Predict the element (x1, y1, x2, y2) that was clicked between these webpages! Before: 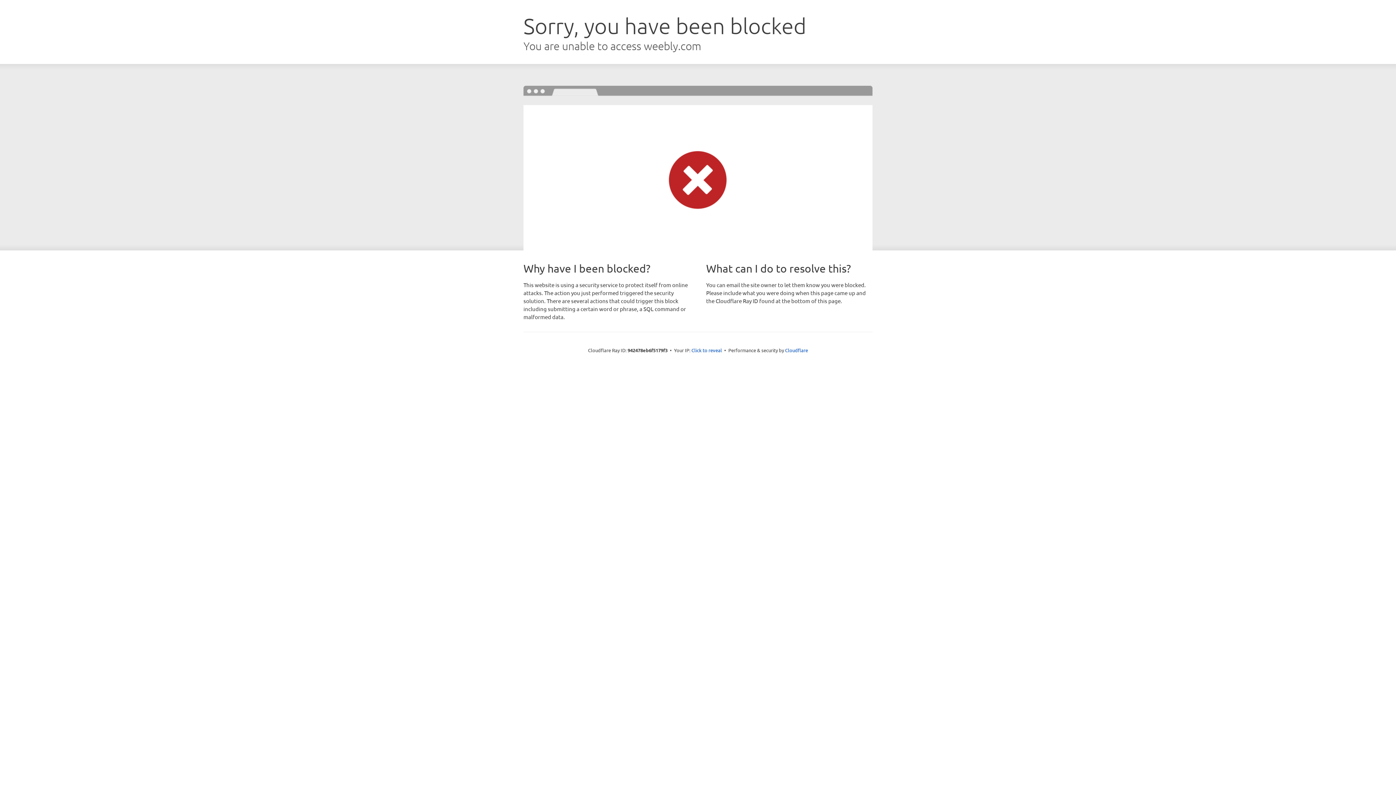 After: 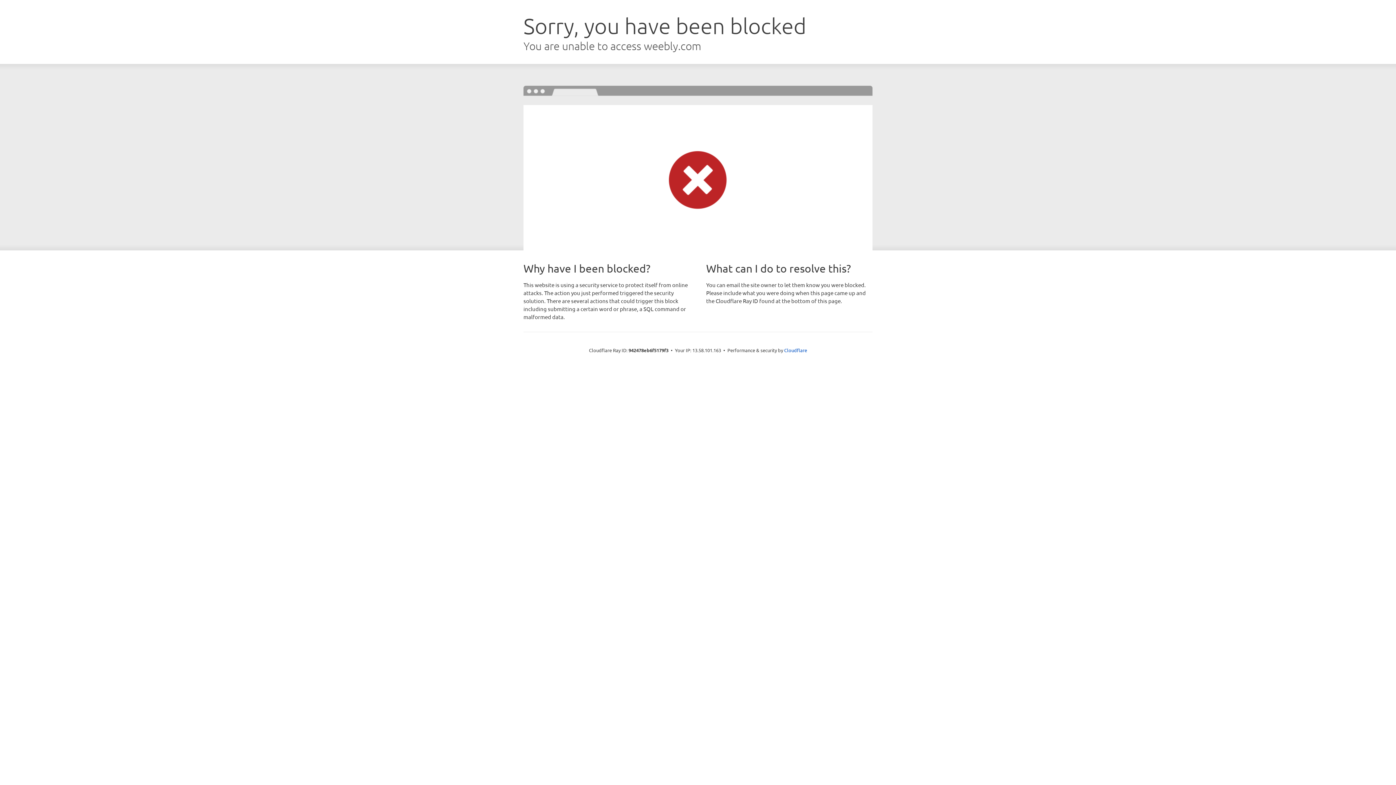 Action: bbox: (691, 346, 722, 353) label: Click to reveal